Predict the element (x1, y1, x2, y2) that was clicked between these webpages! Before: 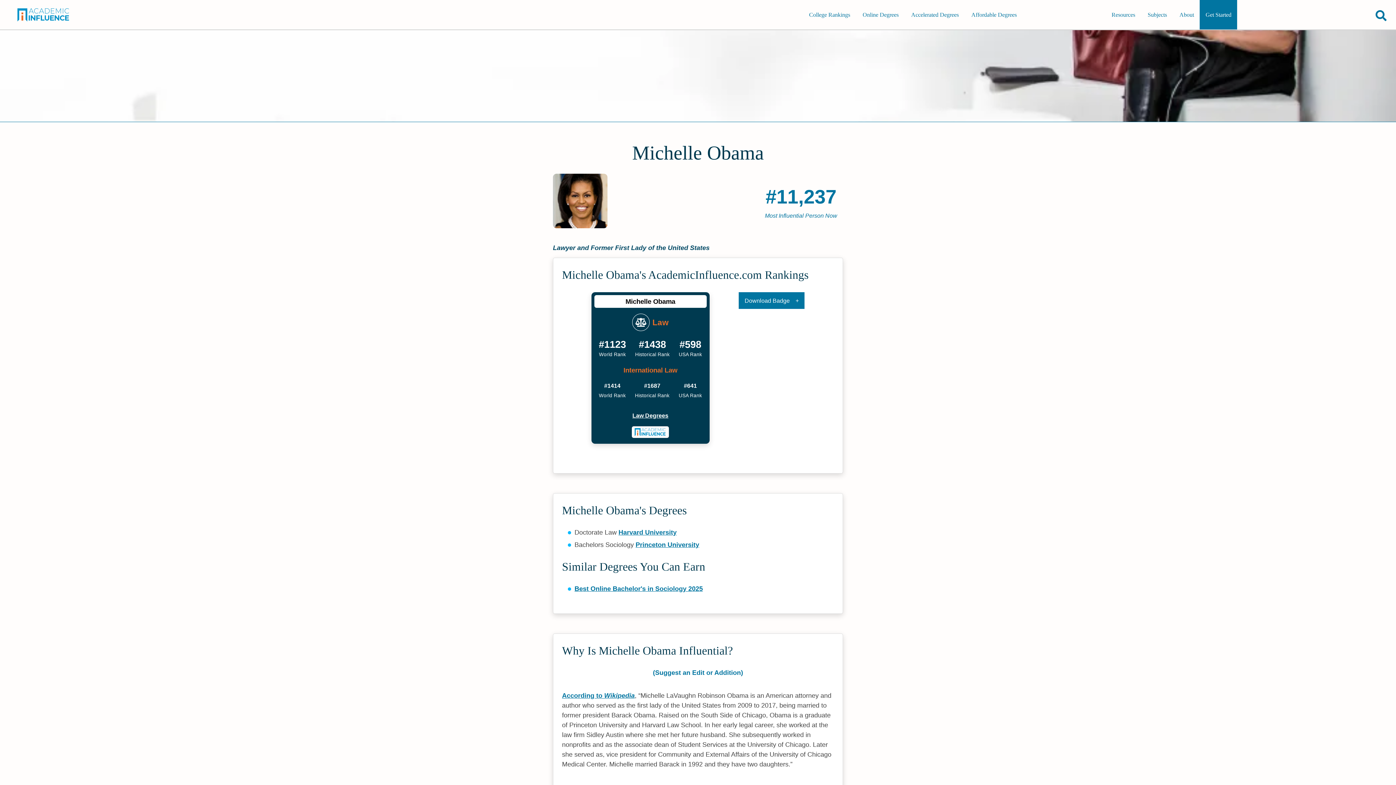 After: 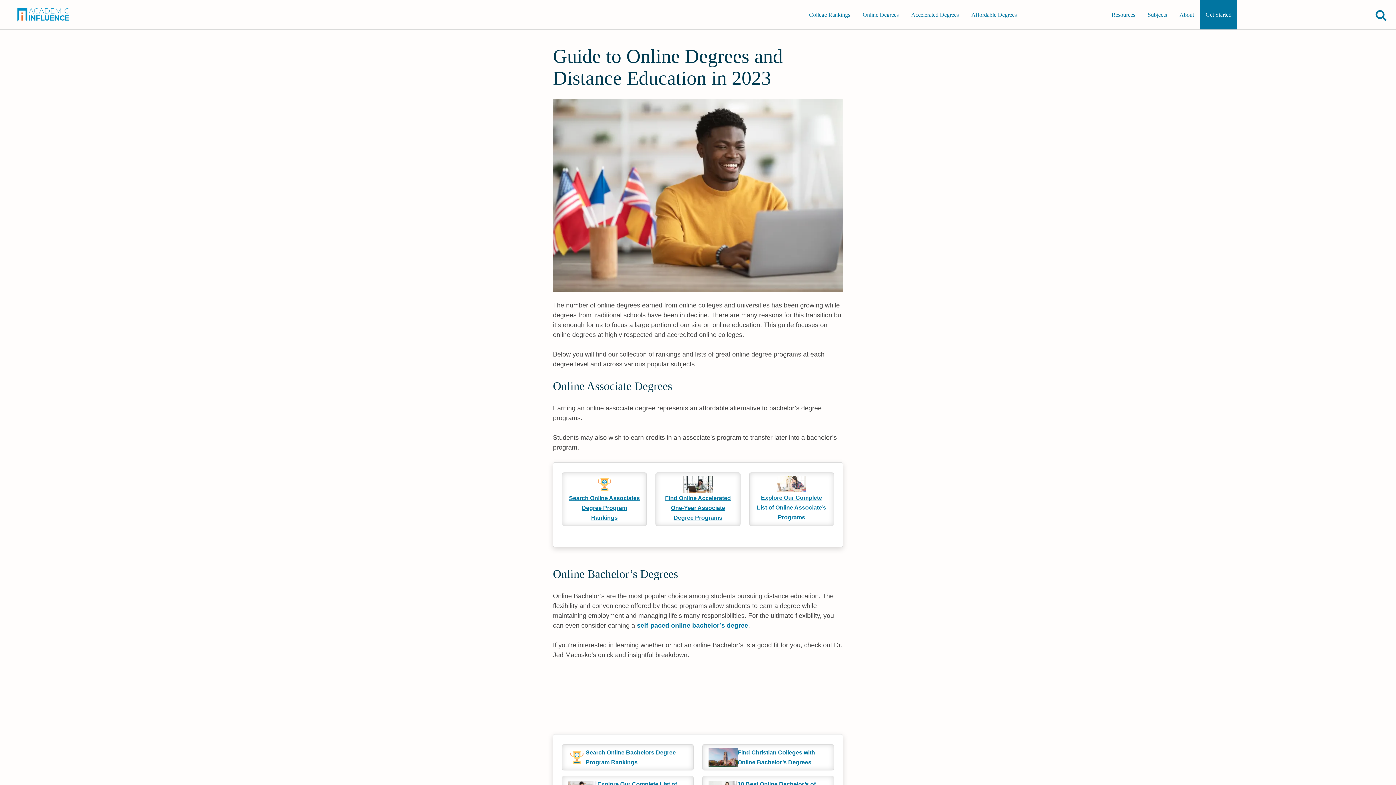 Action: bbox: (857, 0, 904, 29) label: main-menu